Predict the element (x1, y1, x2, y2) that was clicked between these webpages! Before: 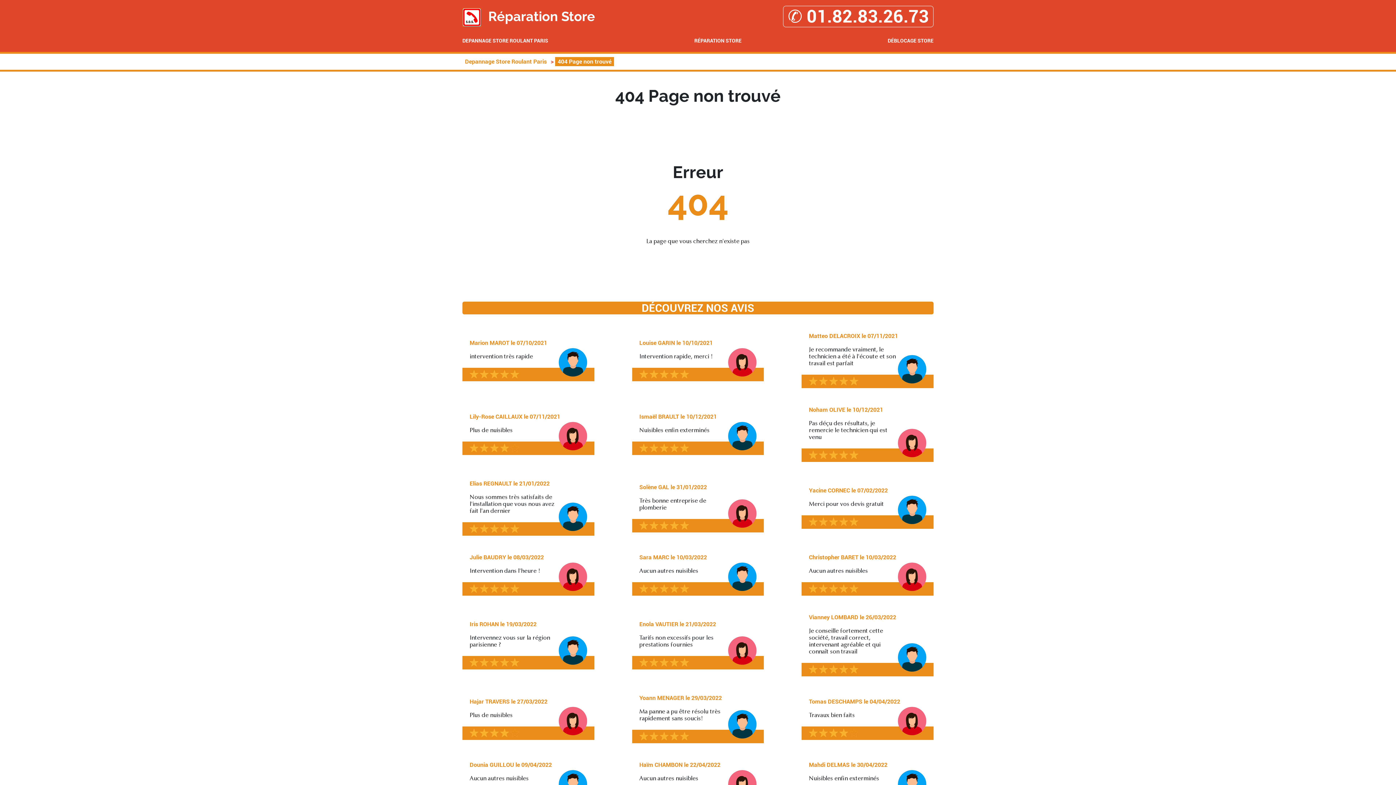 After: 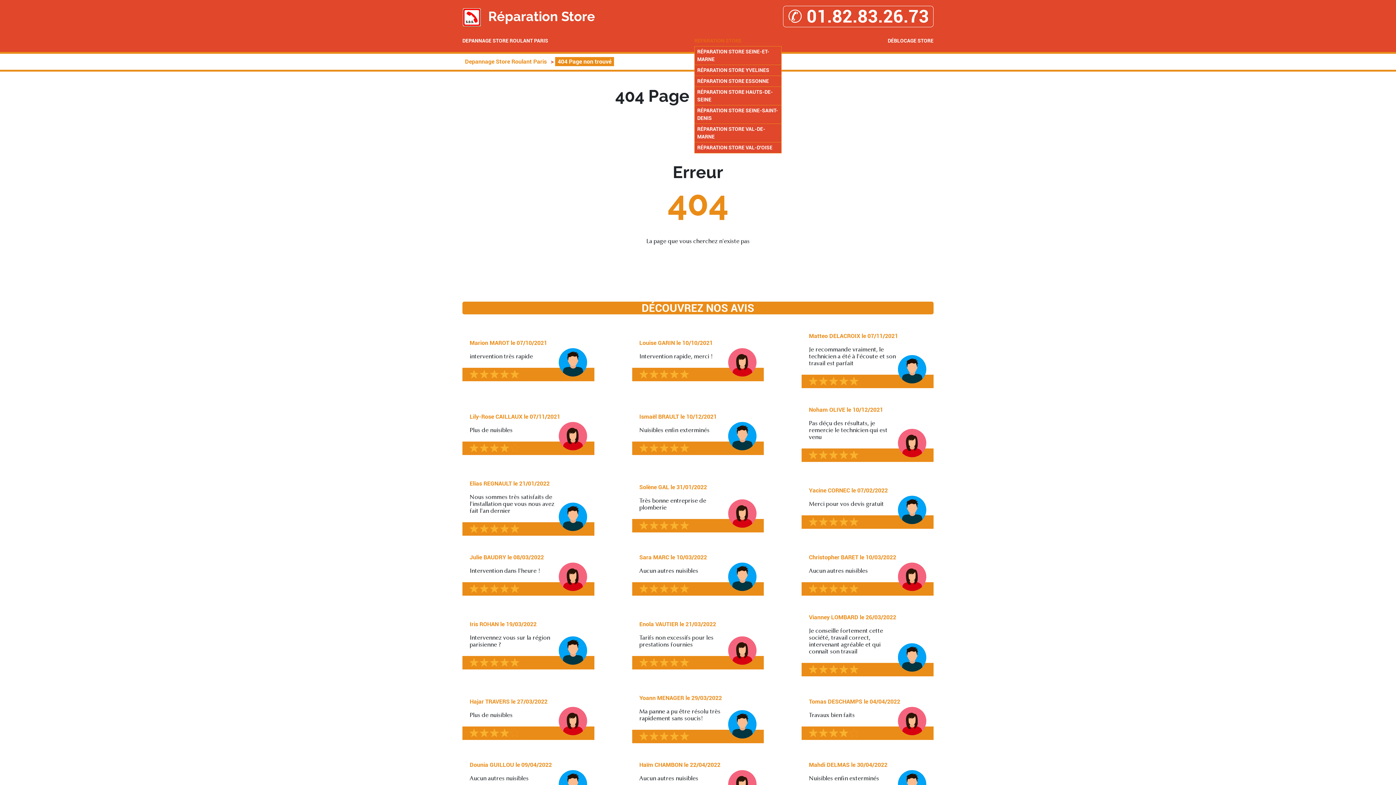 Action: bbox: (694, 37, 741, 44) label: RÉPARATION STORE